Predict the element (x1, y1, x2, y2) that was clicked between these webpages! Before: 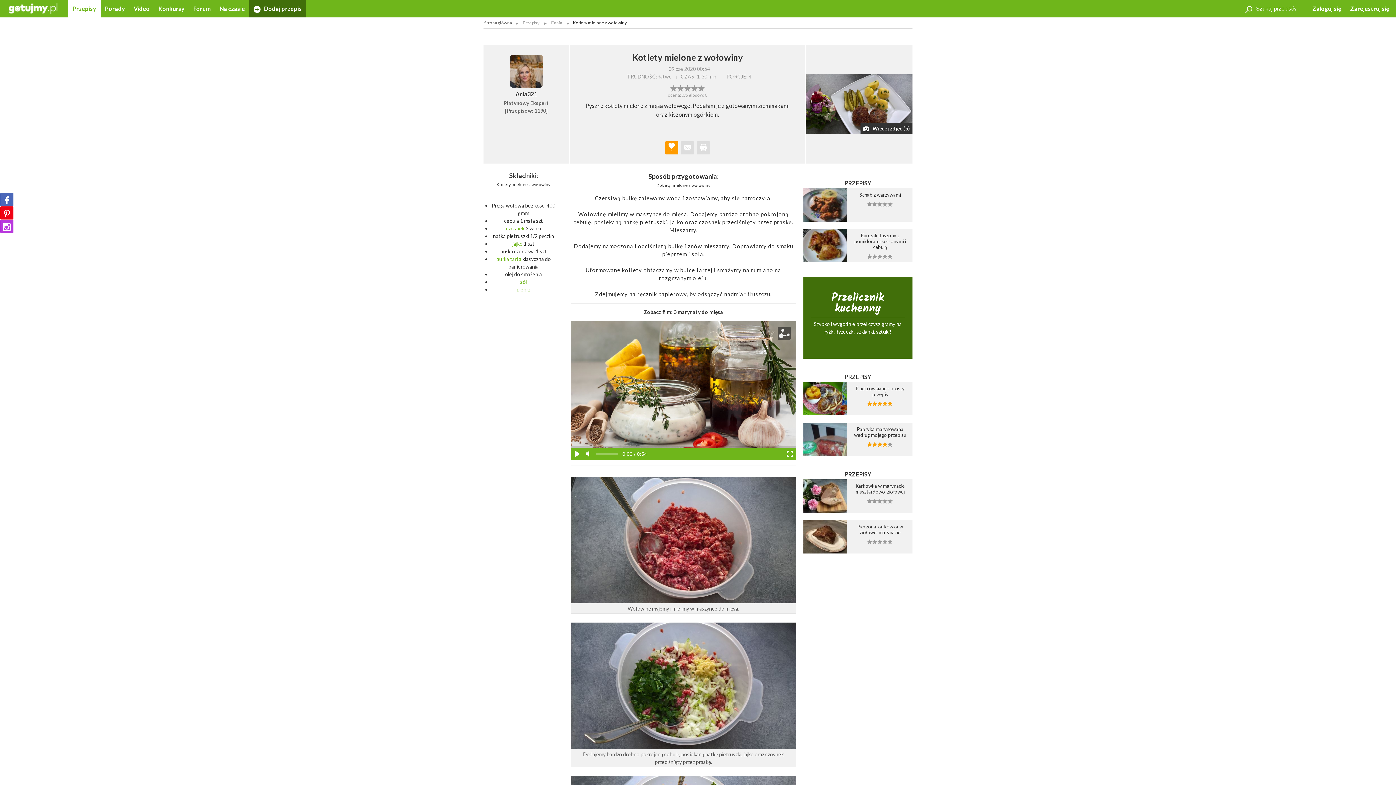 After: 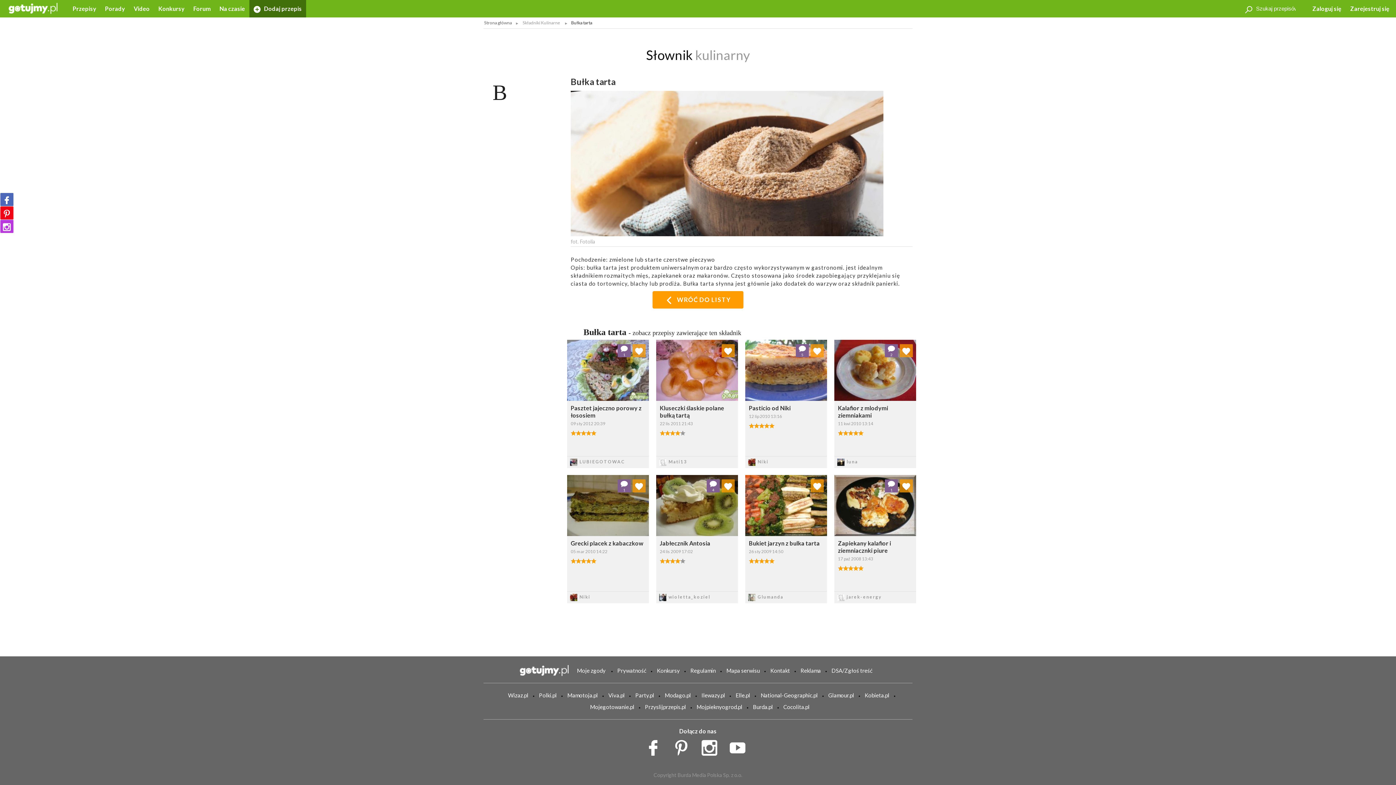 Action: label: bułka bbox: (496, 256, 509, 262)